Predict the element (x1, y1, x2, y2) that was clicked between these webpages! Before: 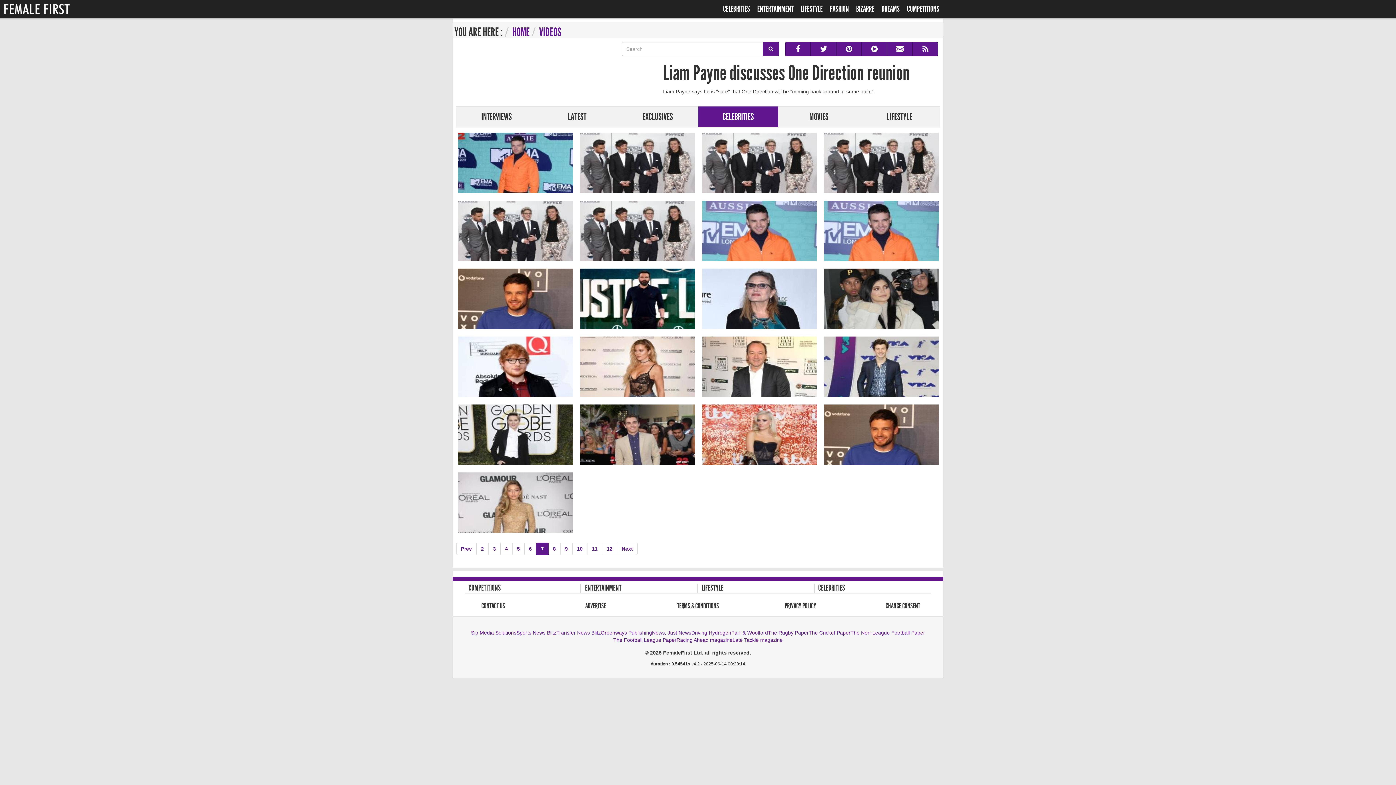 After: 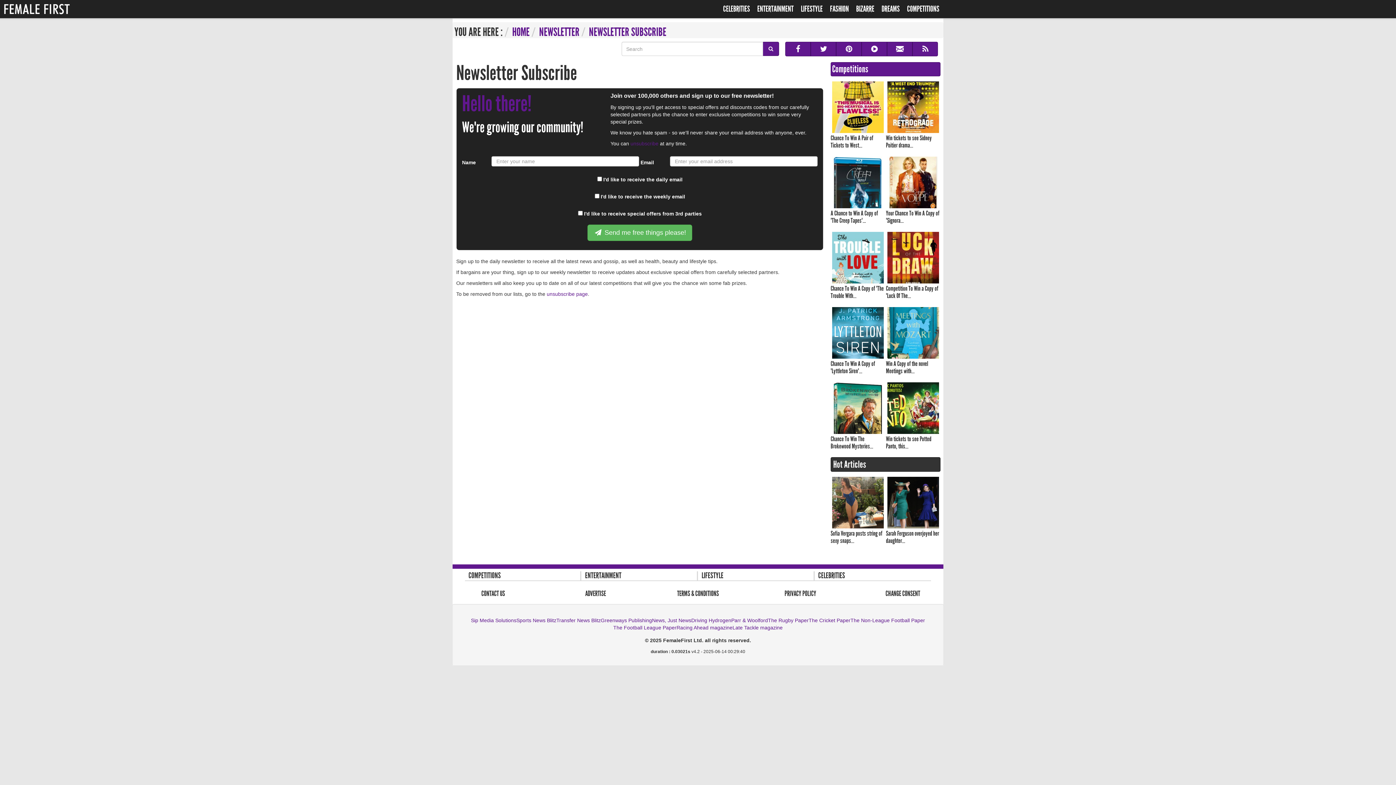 Action: bbox: (887, 41, 912, 56)